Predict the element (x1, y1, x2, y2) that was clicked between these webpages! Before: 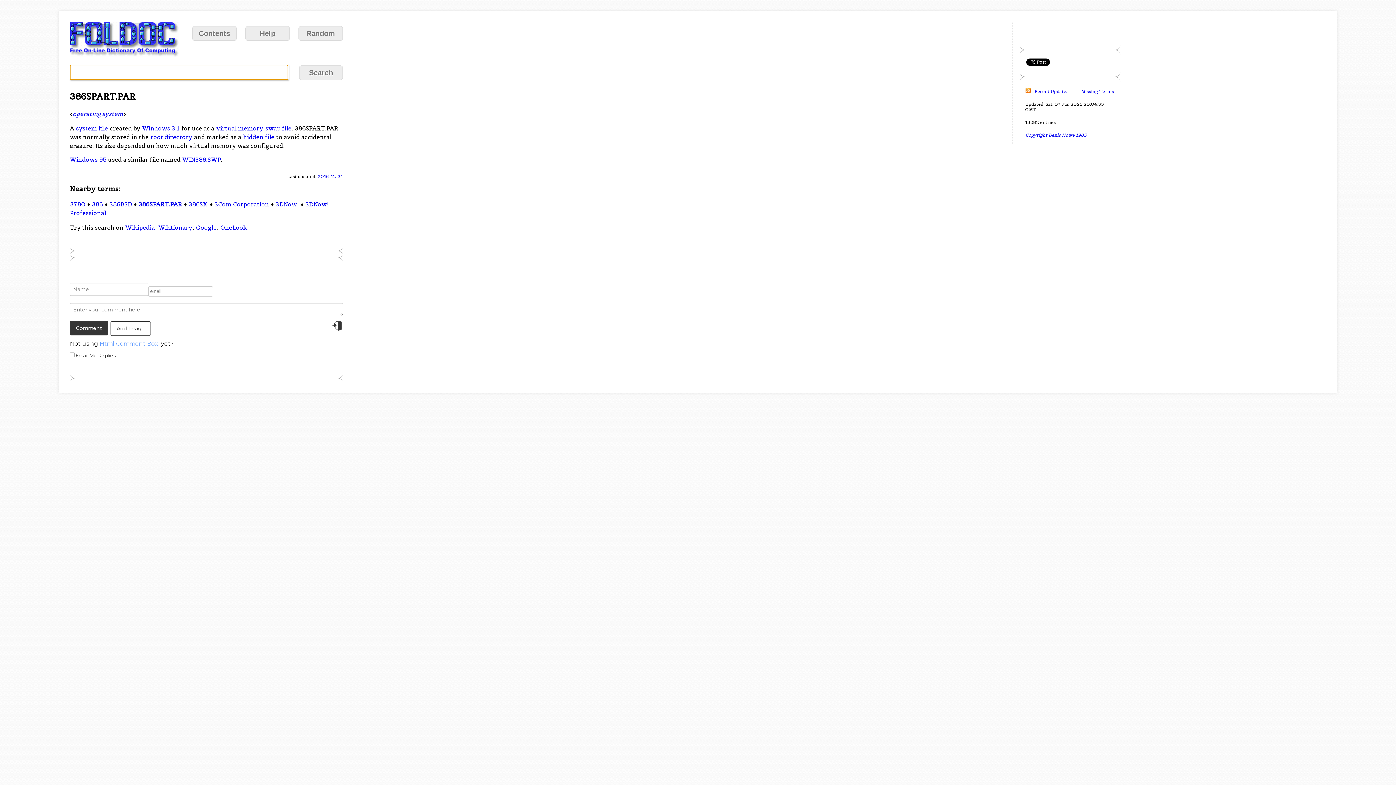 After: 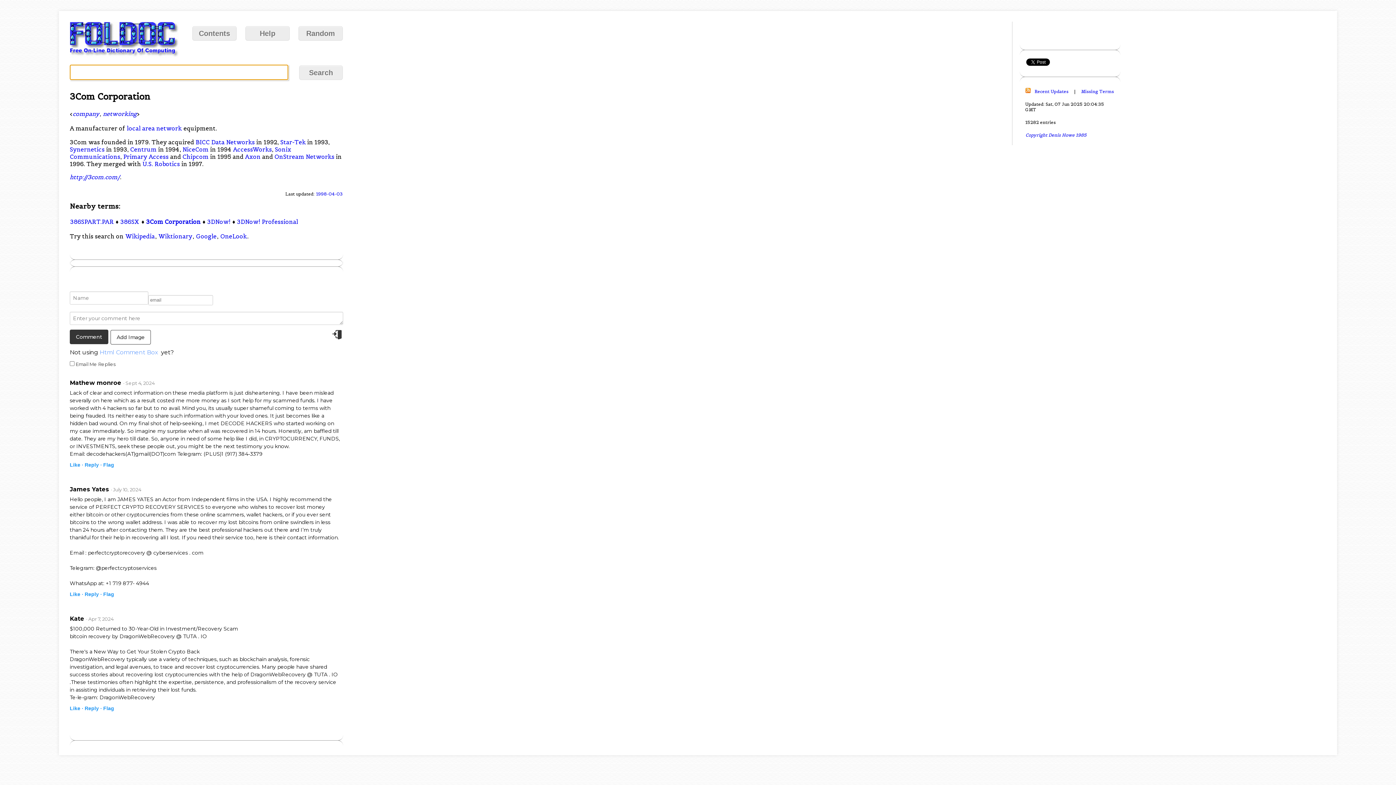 Action: label: 3Com Corporation bbox: (214, 200, 269, 208)